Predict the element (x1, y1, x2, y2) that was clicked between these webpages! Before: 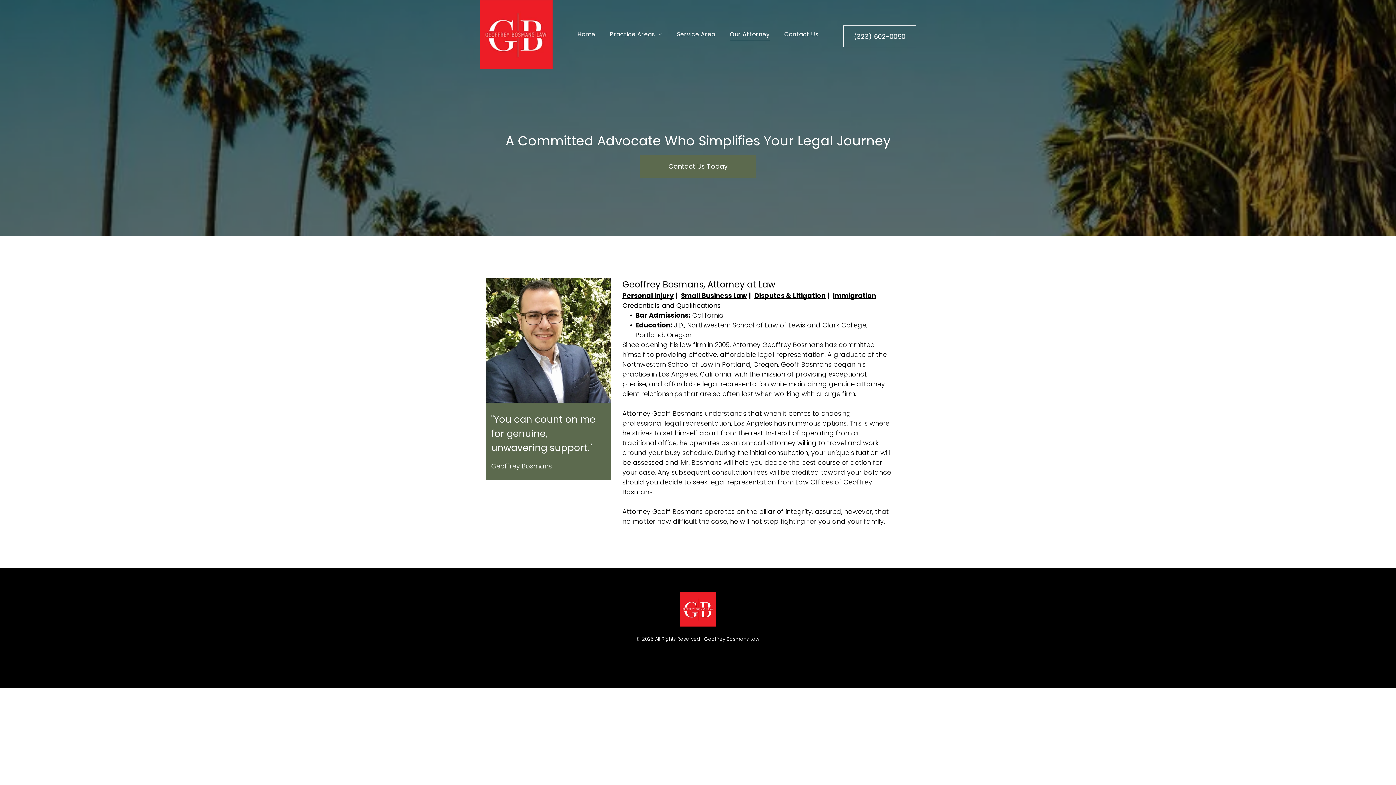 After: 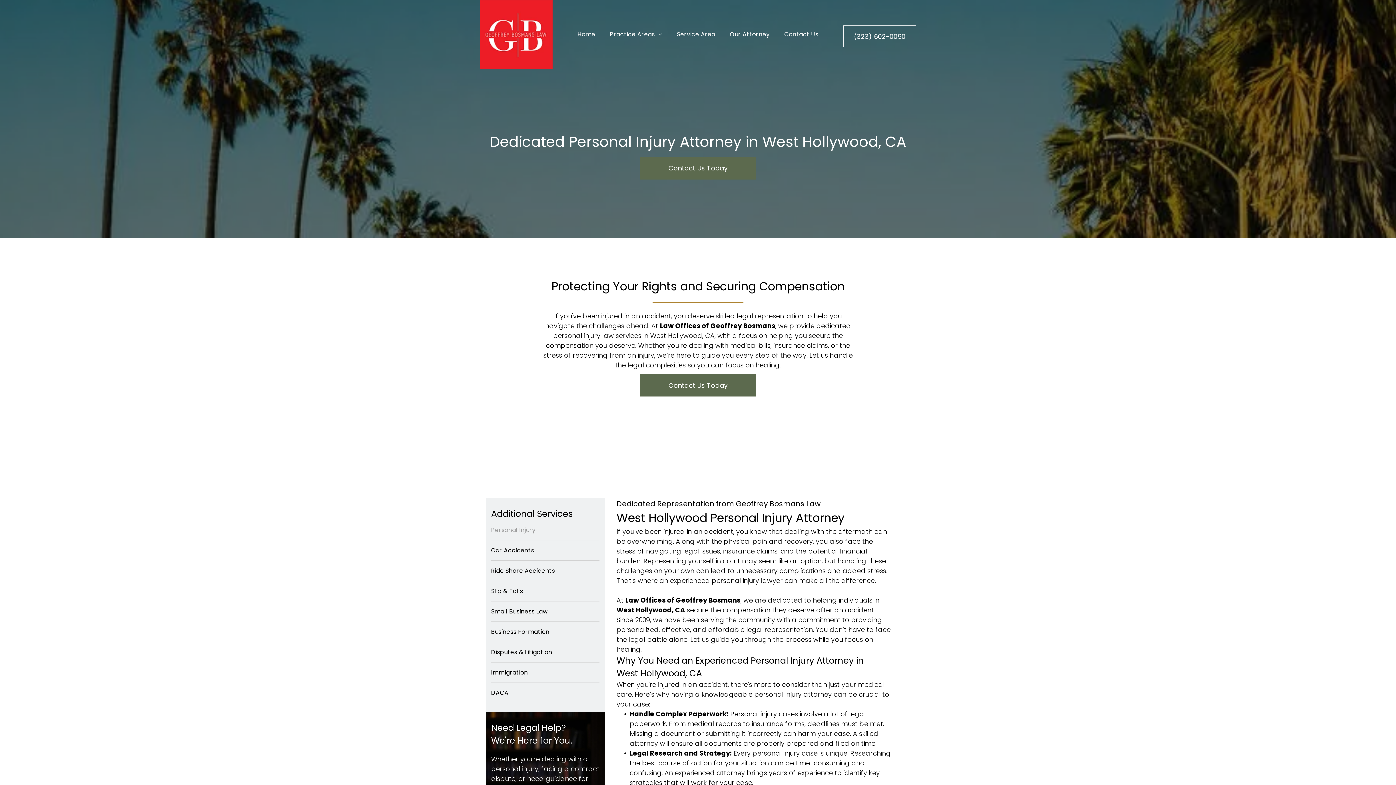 Action: bbox: (622, 291, 673, 300) label: Personal Injury